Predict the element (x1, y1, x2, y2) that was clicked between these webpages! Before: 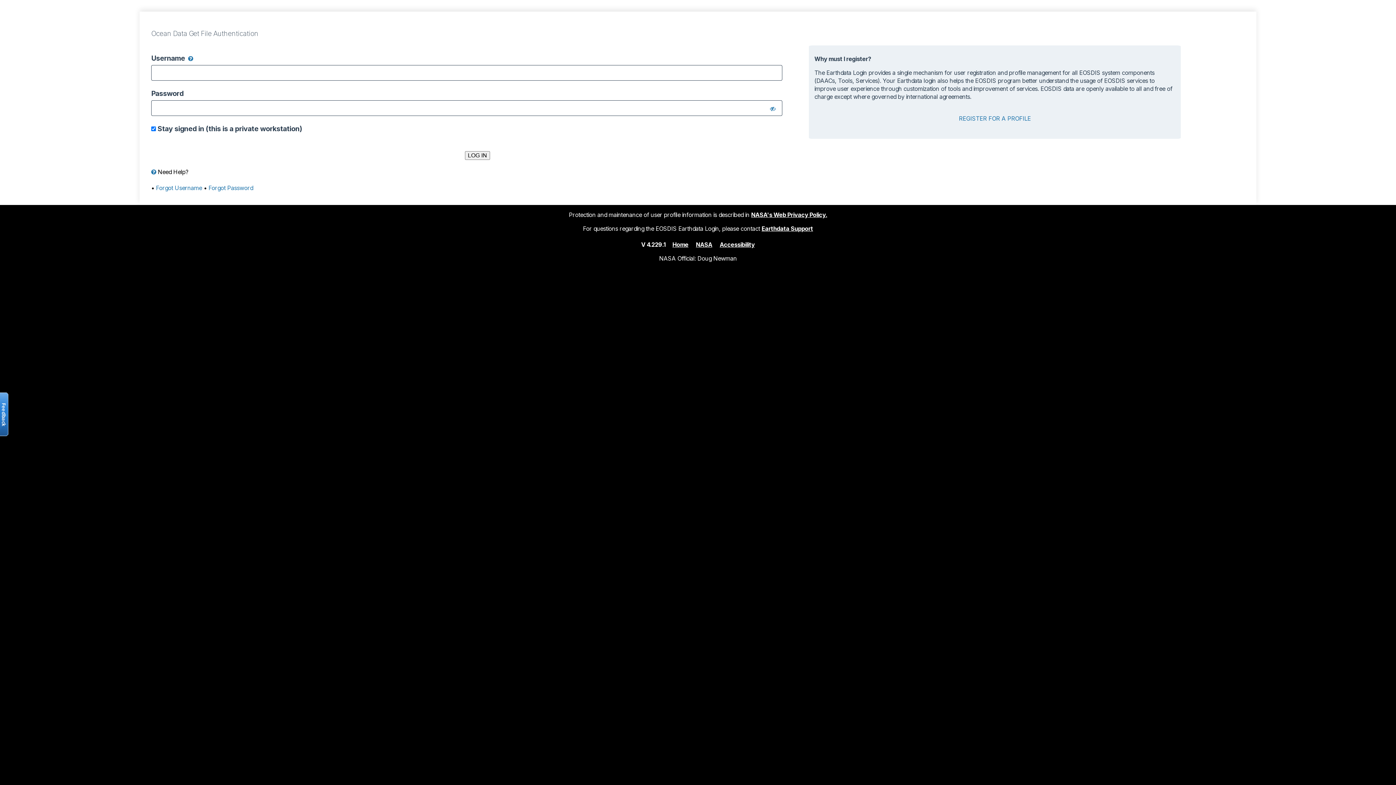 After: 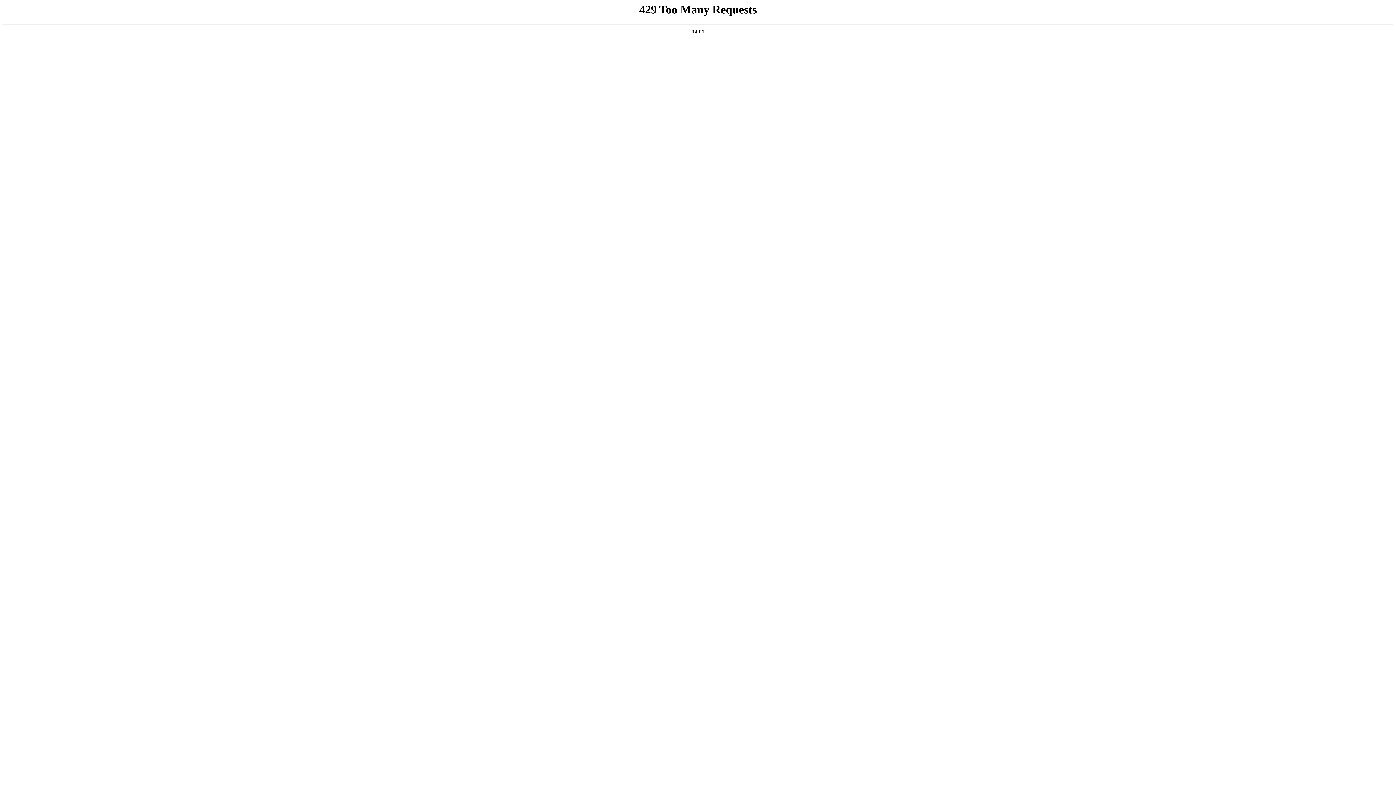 Action: bbox: (751, 211, 827, 218) label: NASA's Web Privacy Policy.